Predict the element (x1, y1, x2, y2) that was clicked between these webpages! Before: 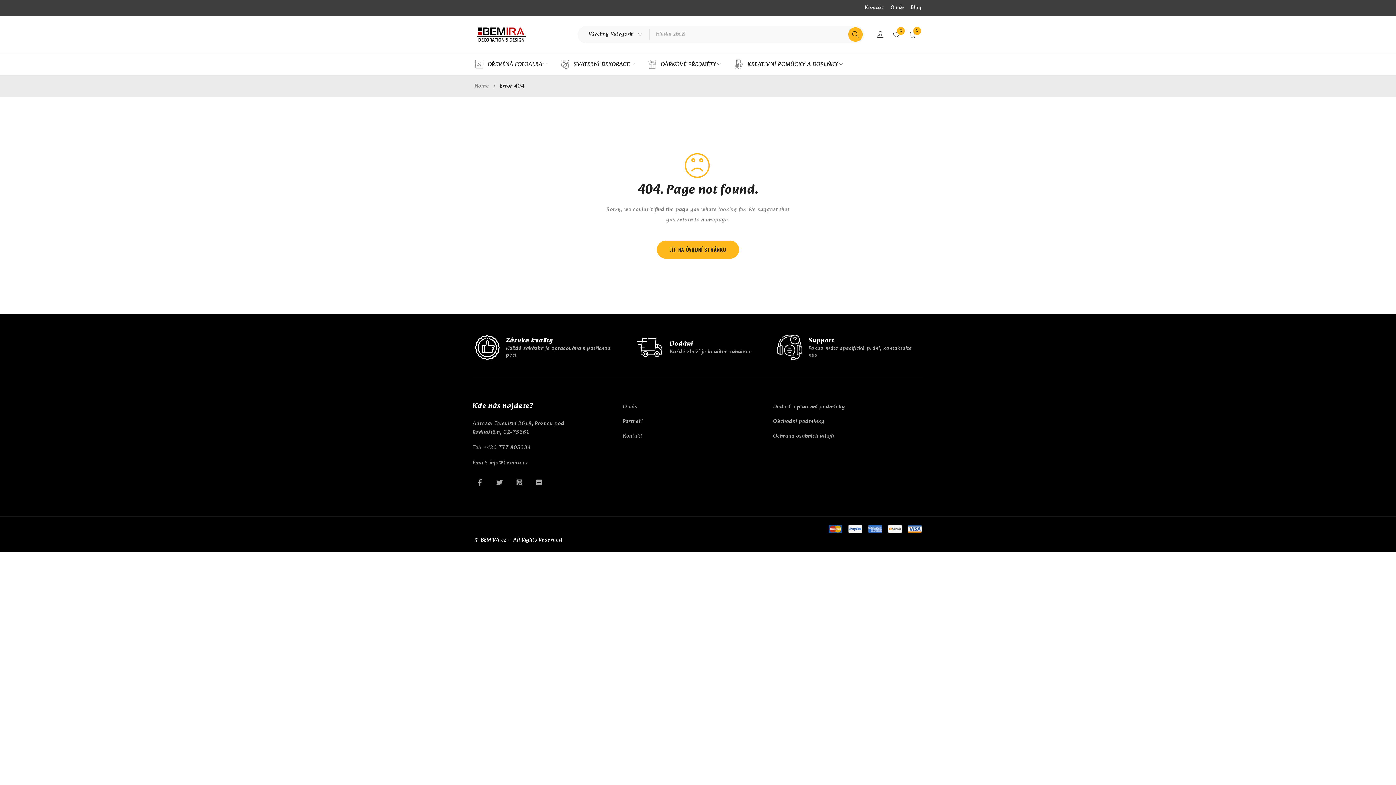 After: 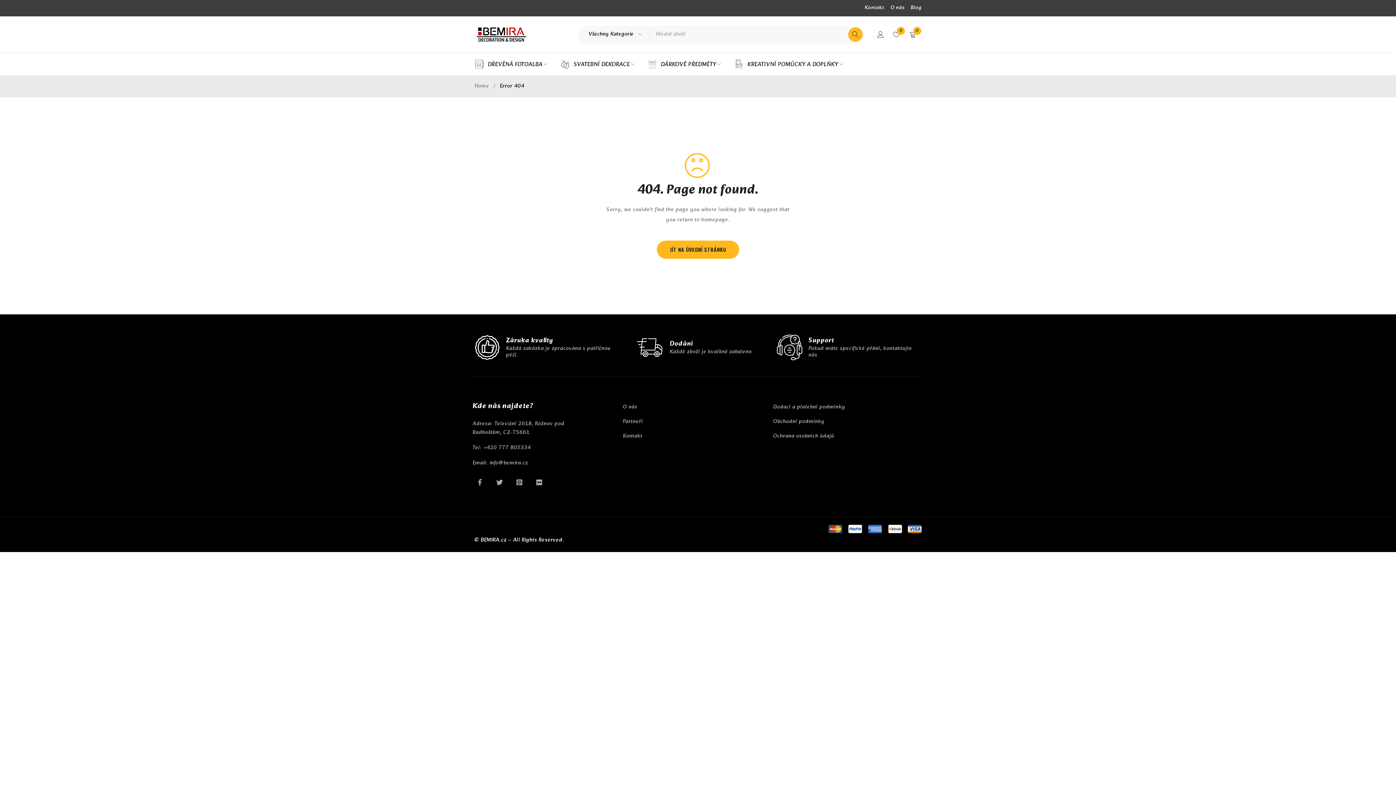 Action: label: Záruka kvality bbox: (506, 335, 553, 346)